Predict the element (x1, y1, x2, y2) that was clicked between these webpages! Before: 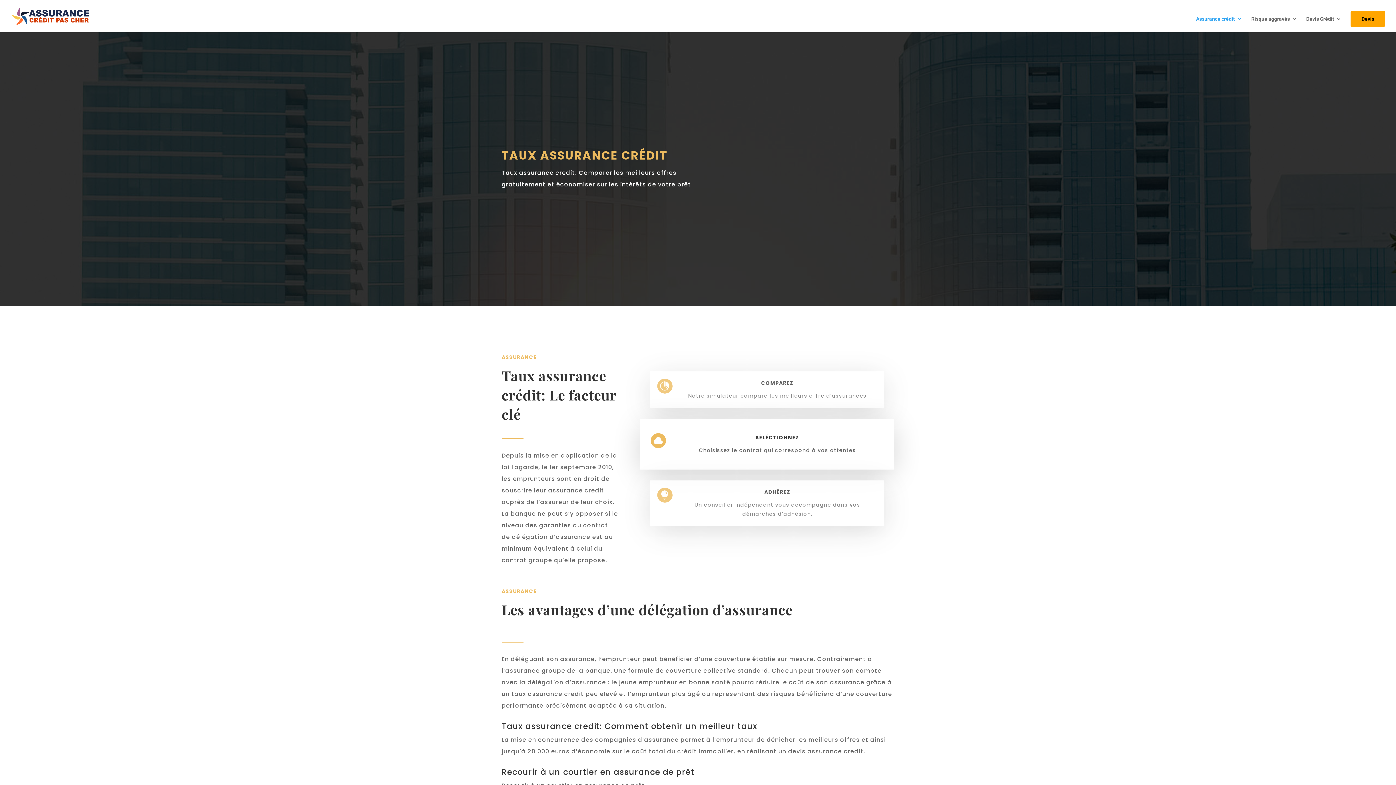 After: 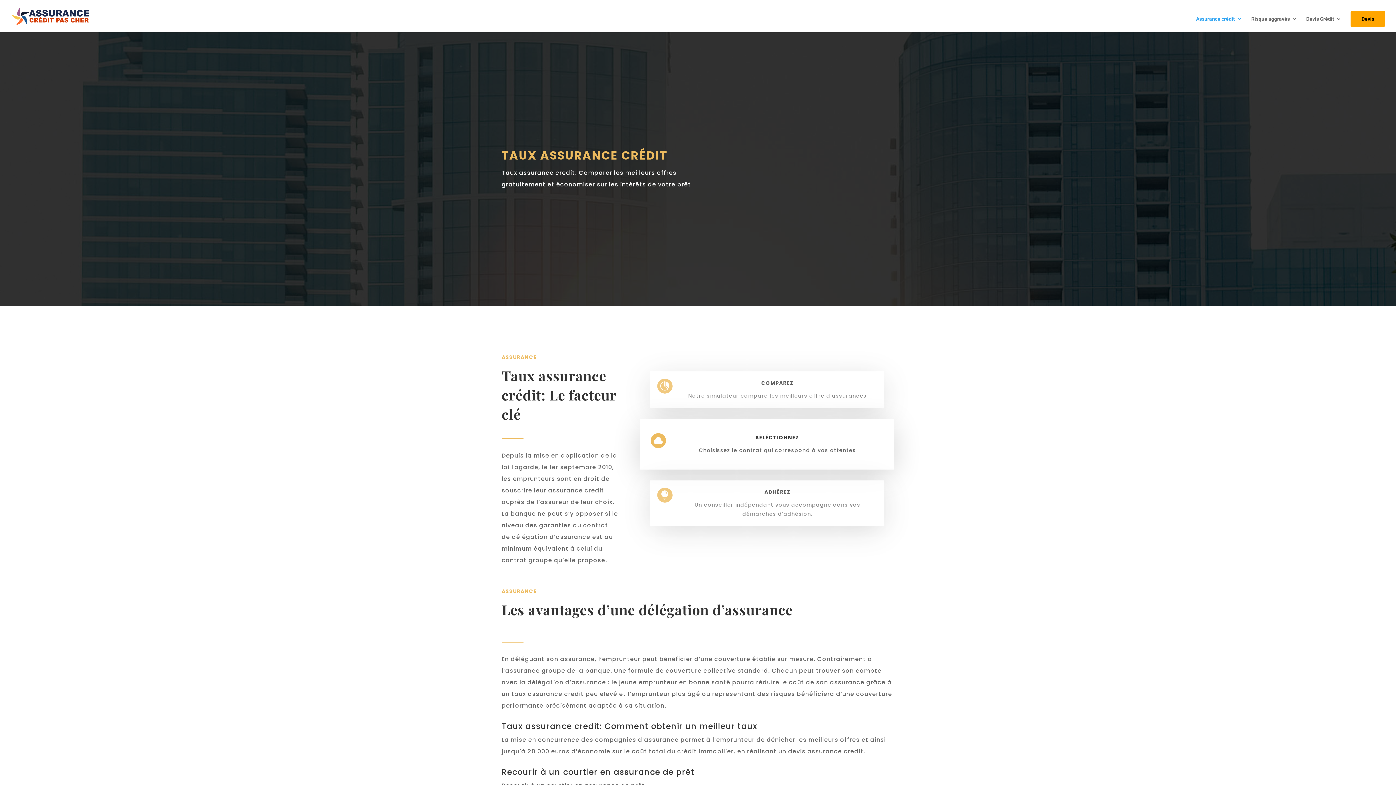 Action: label: Assurance crédit bbox: (1196, 16, 1242, 32)